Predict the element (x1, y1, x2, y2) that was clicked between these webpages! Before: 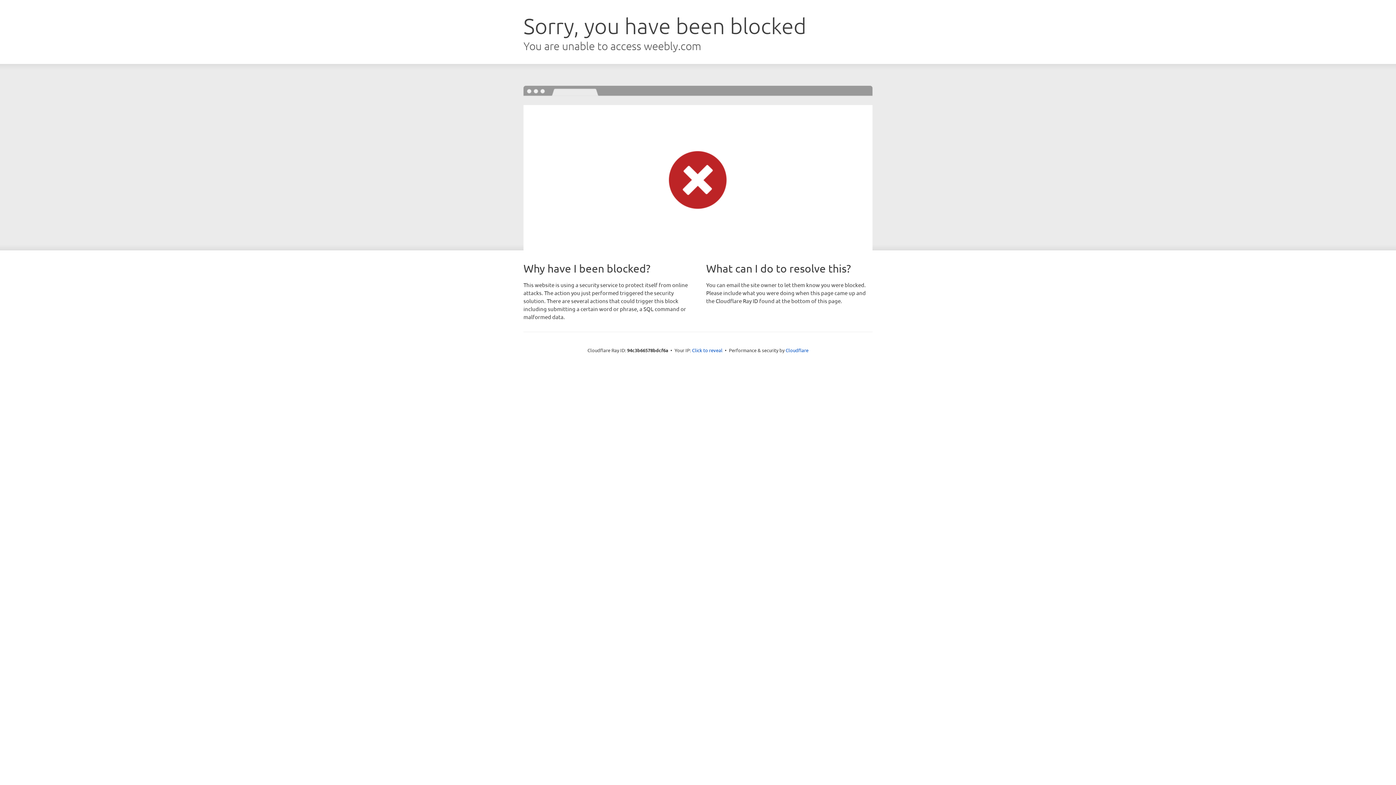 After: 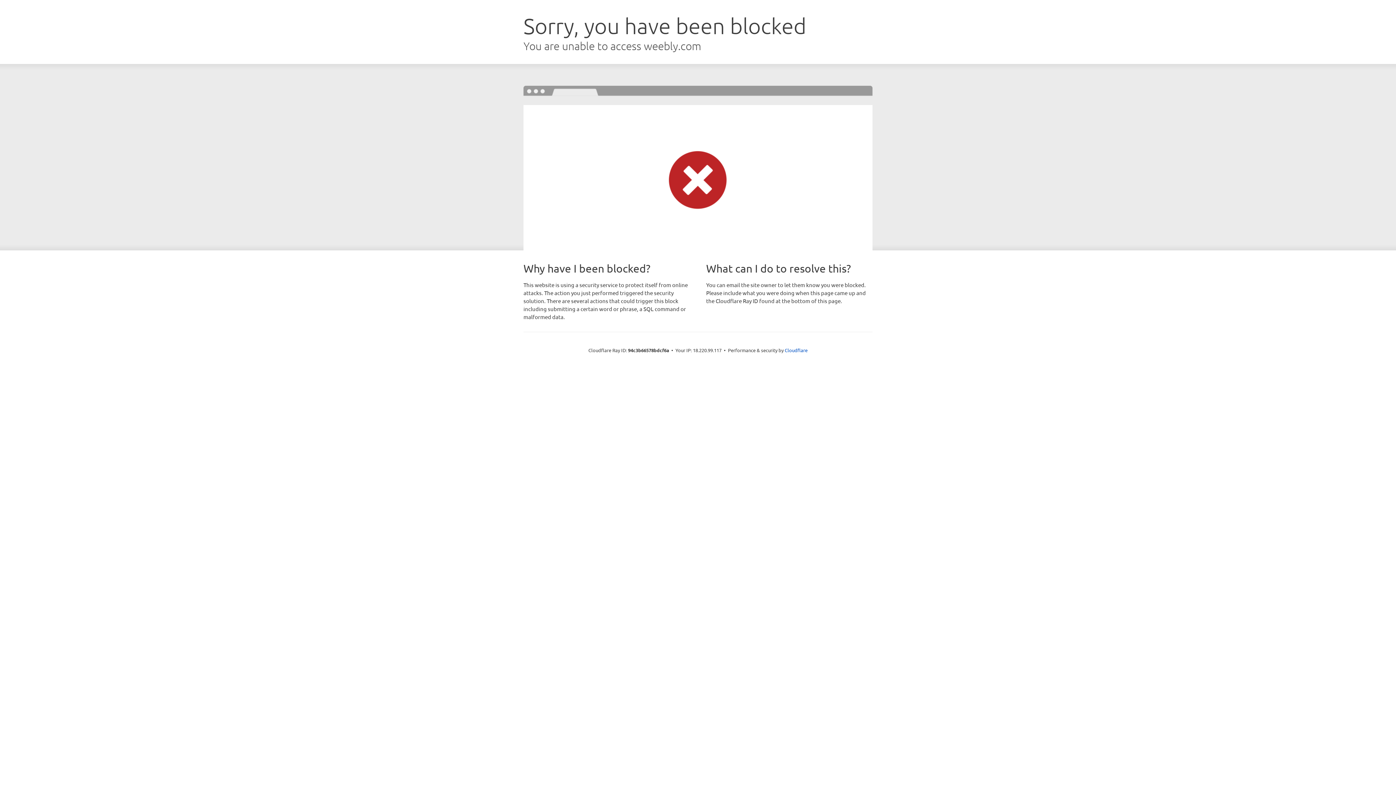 Action: bbox: (692, 346, 722, 353) label: Click to reveal